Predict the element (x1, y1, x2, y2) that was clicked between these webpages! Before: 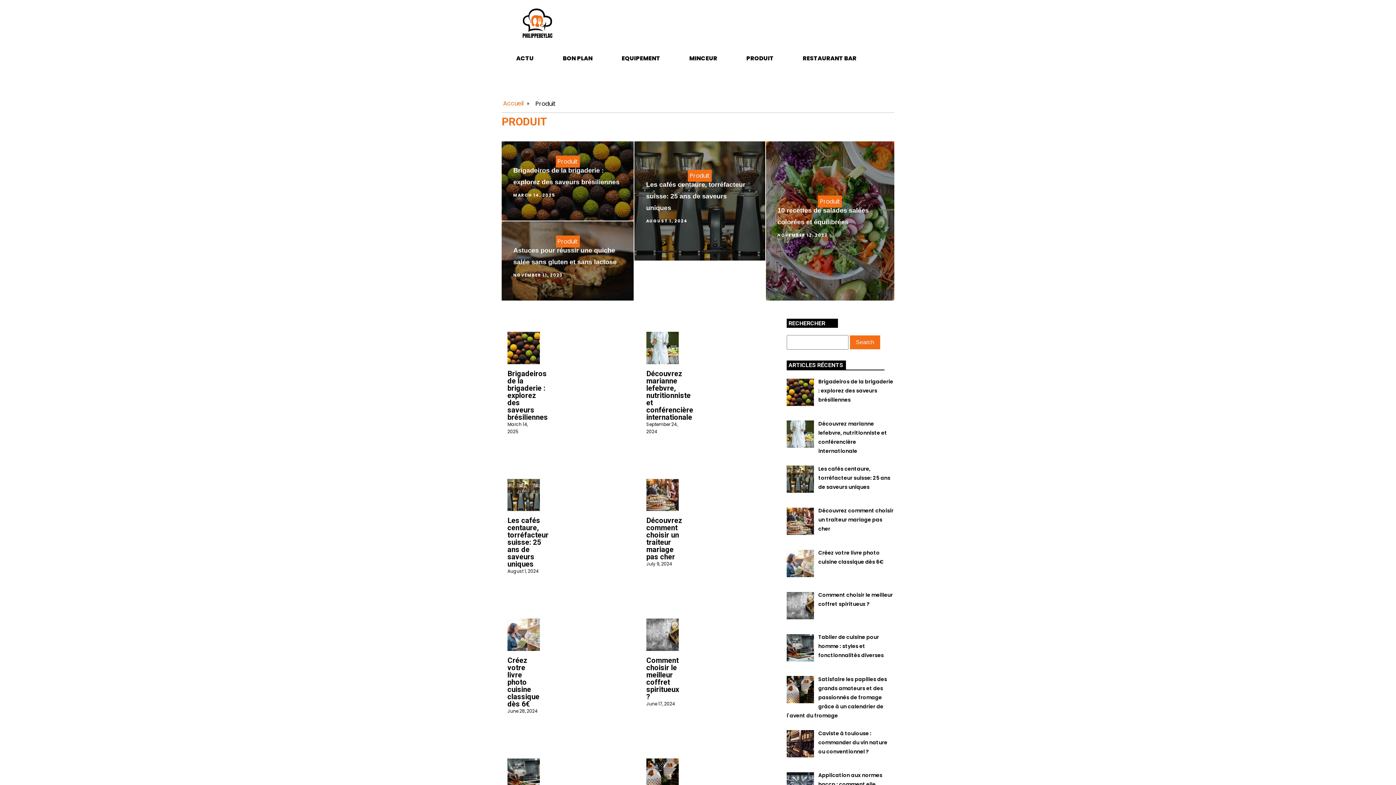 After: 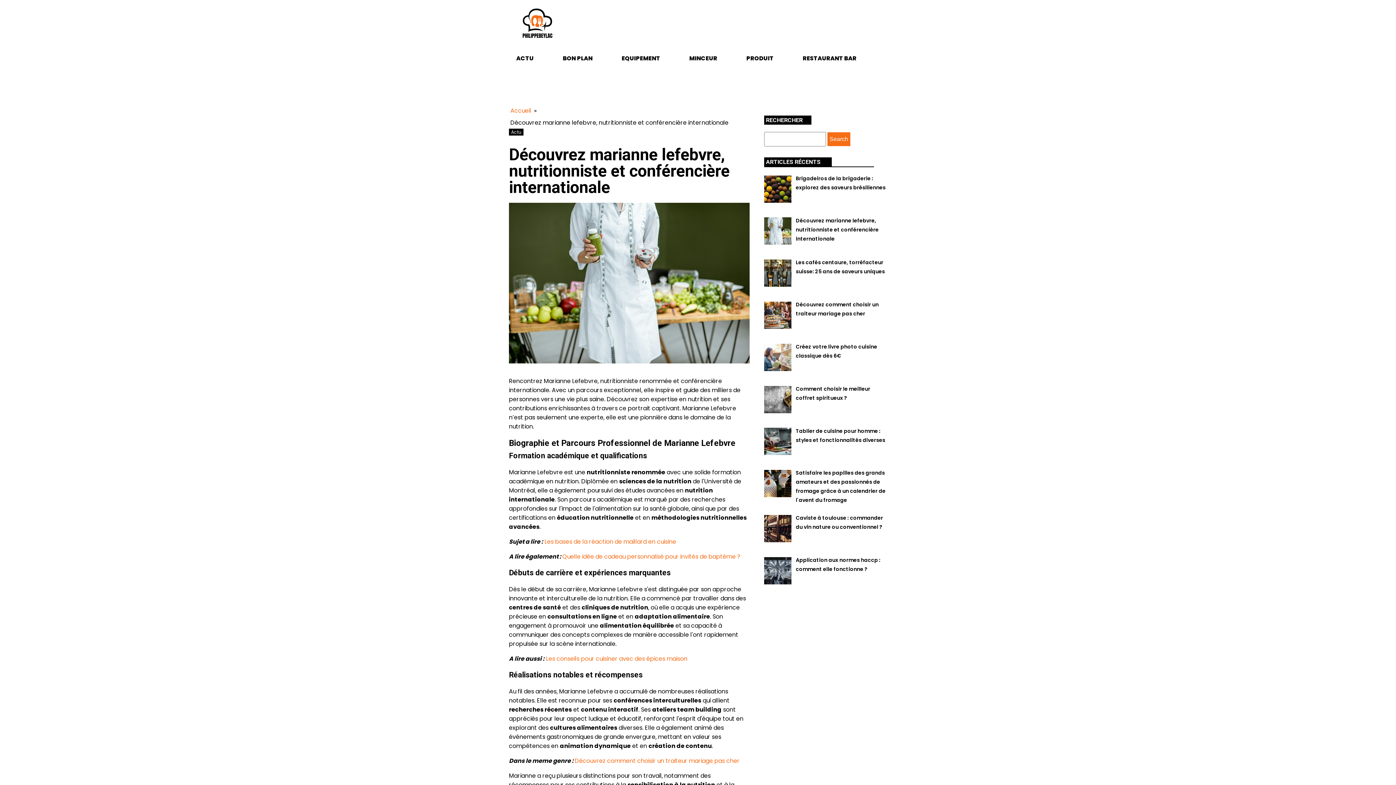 Action: label: Découvrez marianne lefebvre, nutritionniste et conférencière internationale bbox: (646, 369, 693, 421)